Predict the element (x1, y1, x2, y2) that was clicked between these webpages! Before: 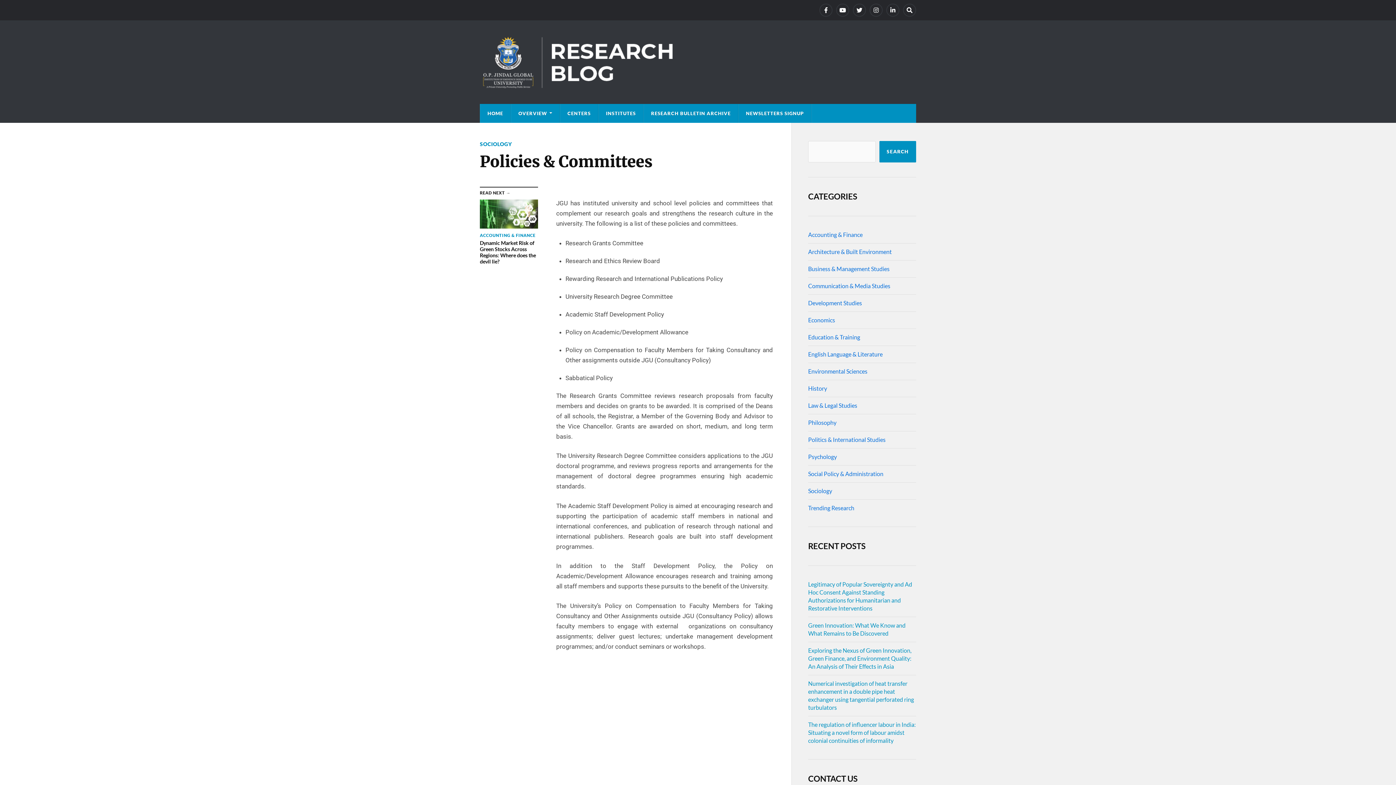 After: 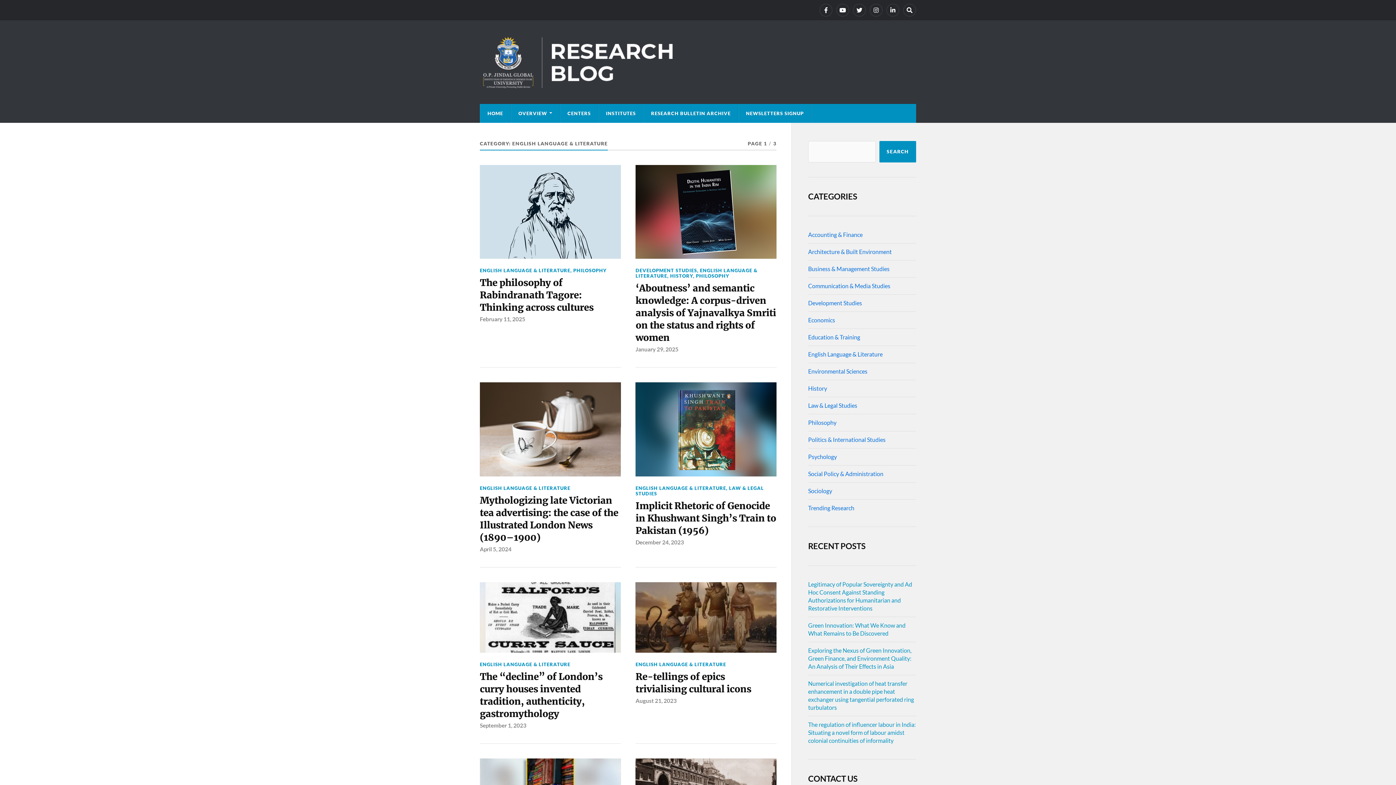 Action: bbox: (808, 350, 882, 357) label: English Language & Literature